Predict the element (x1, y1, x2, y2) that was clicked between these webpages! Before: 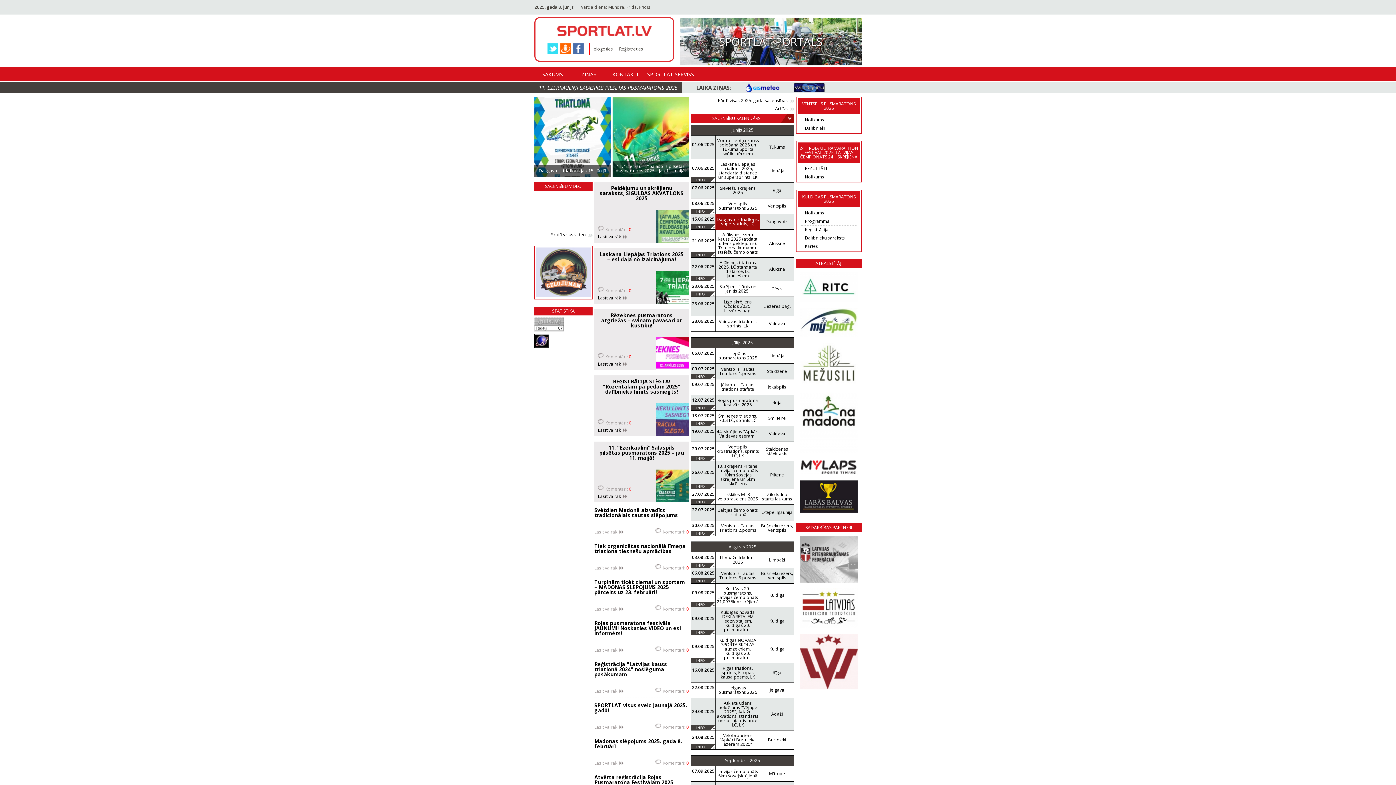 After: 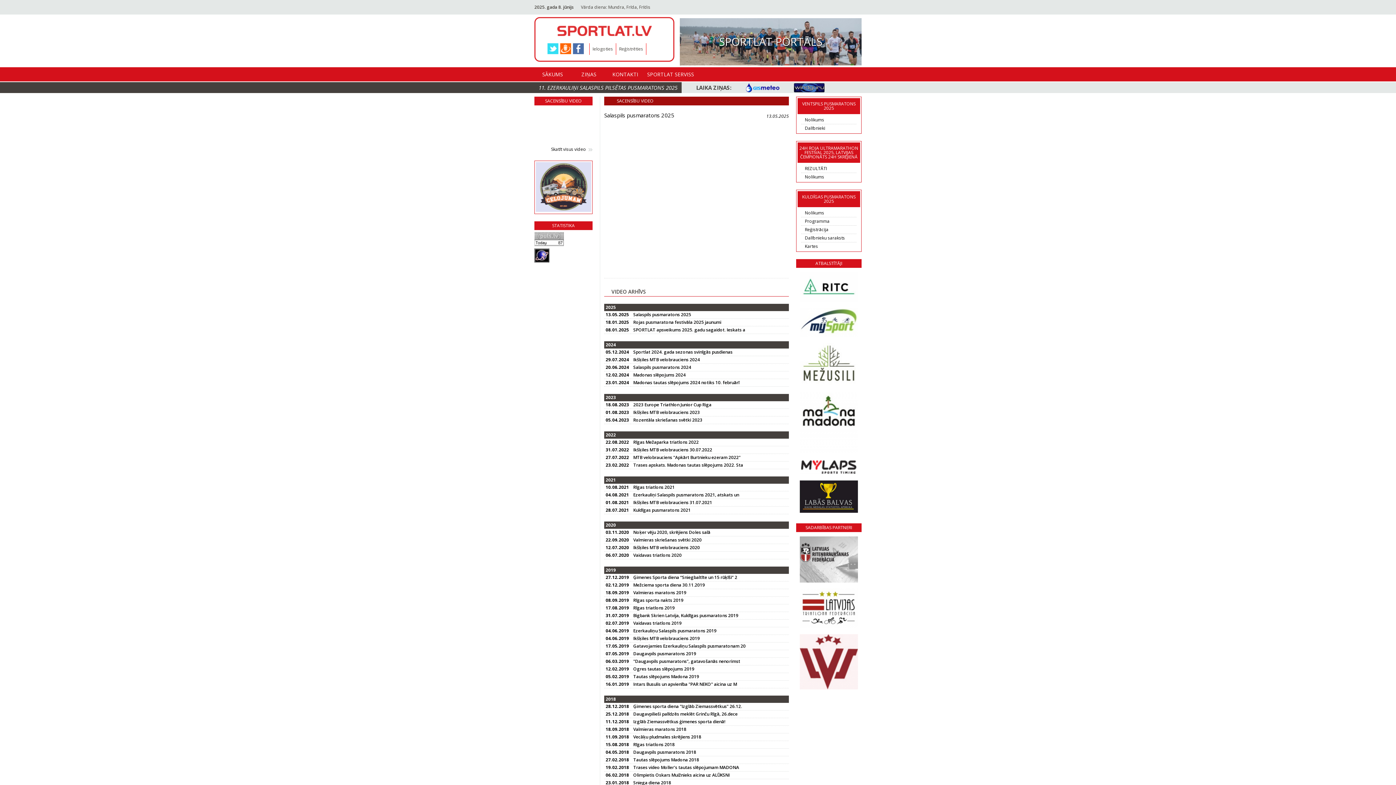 Action: bbox: (551, 232, 592, 237) label: Skatīt visus video